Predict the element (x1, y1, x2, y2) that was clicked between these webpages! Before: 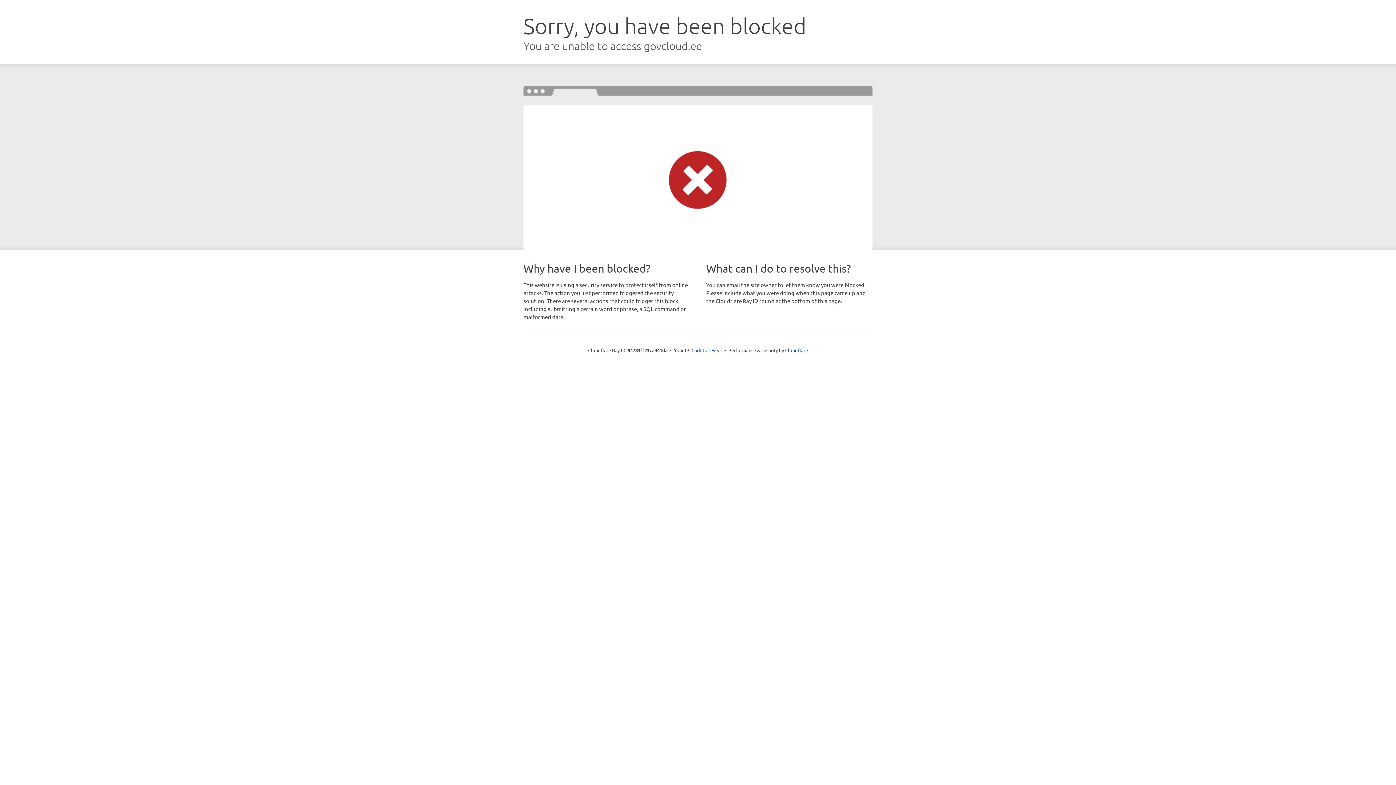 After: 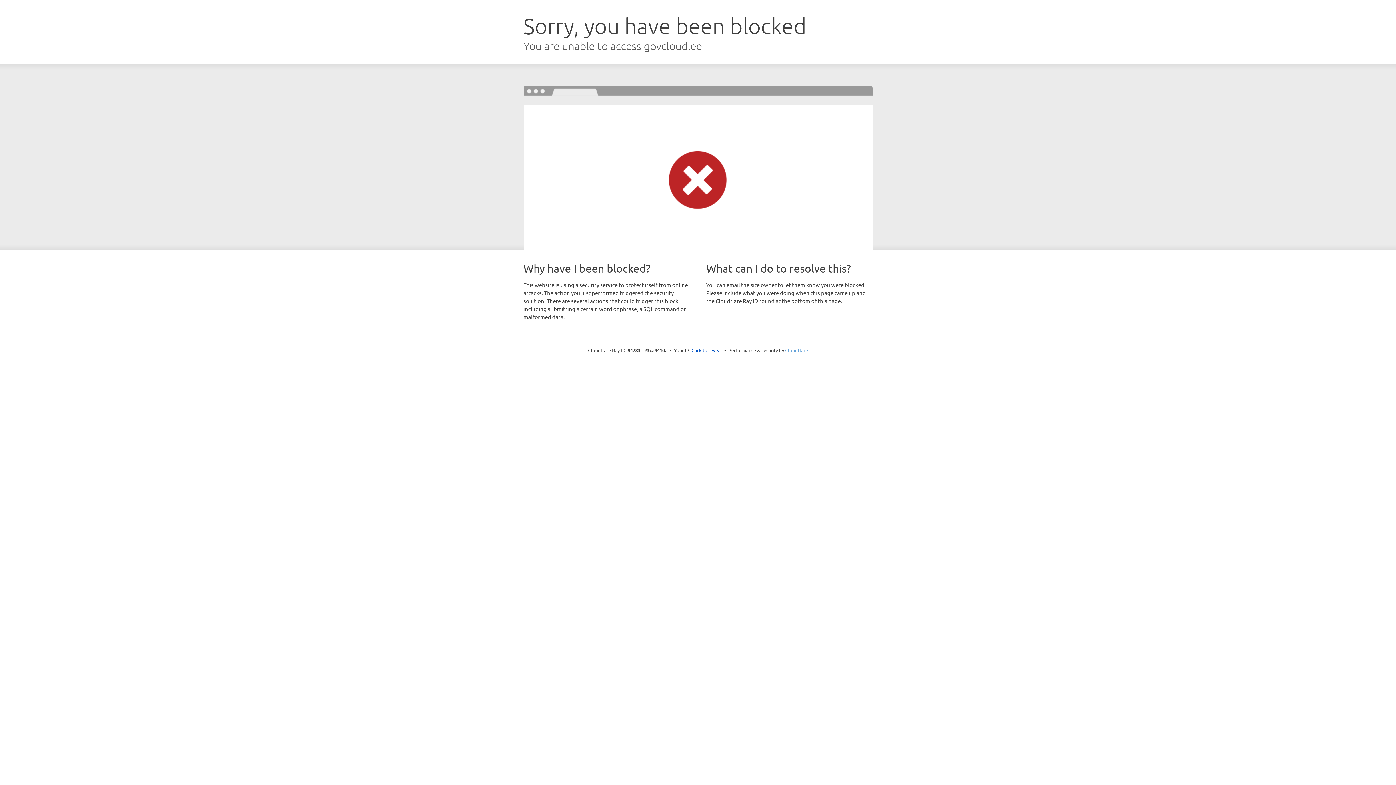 Action: bbox: (785, 347, 808, 353) label: Cloudflare